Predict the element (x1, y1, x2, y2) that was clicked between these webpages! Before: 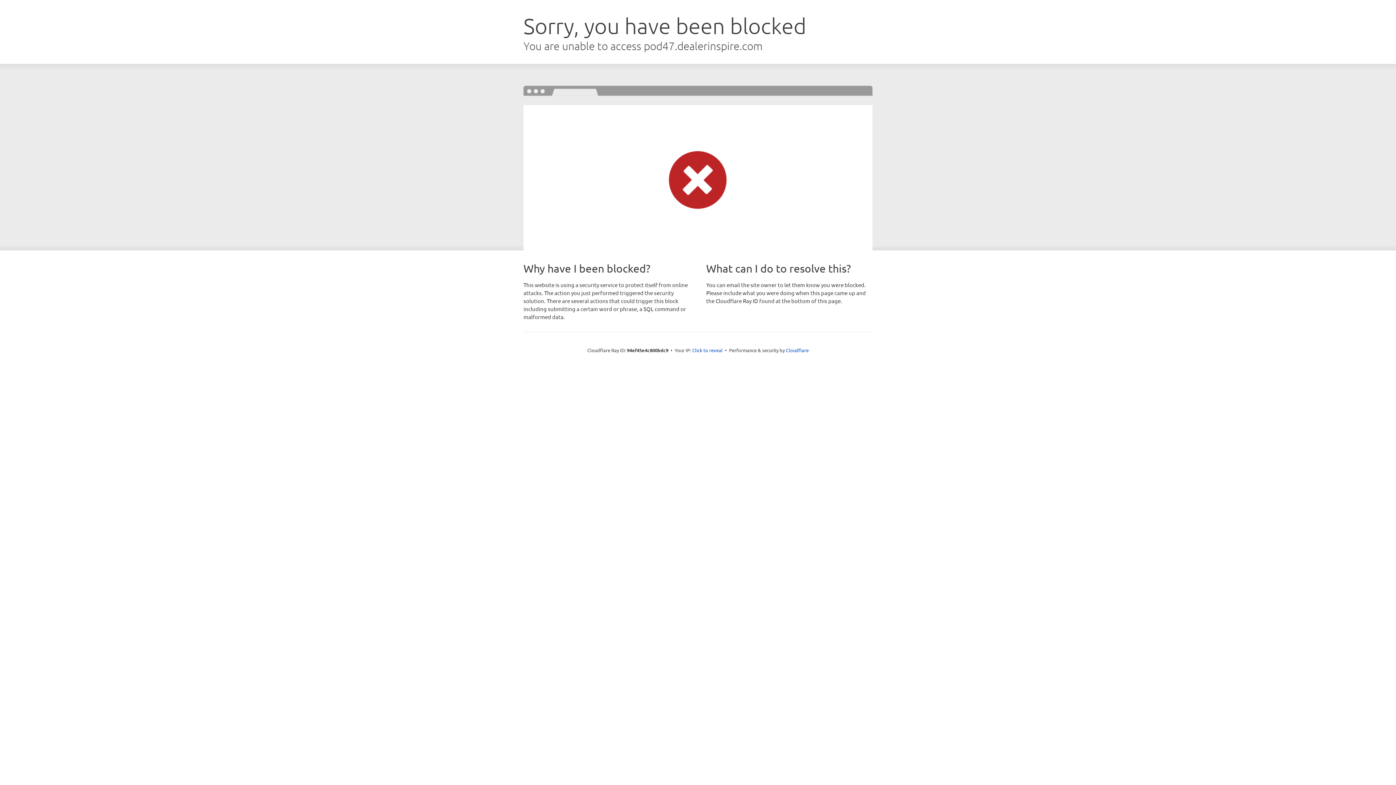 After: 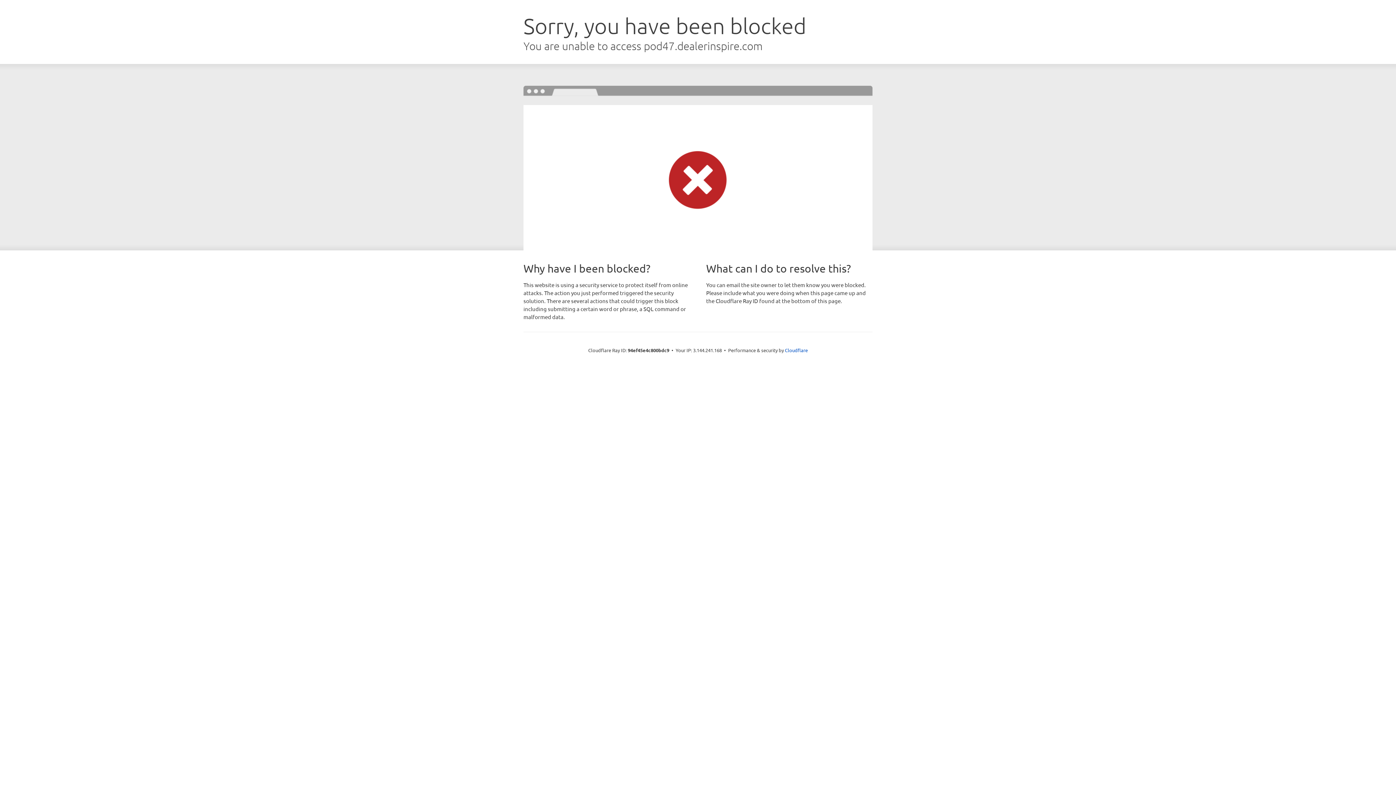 Action: bbox: (692, 346, 722, 353) label: Click to reveal